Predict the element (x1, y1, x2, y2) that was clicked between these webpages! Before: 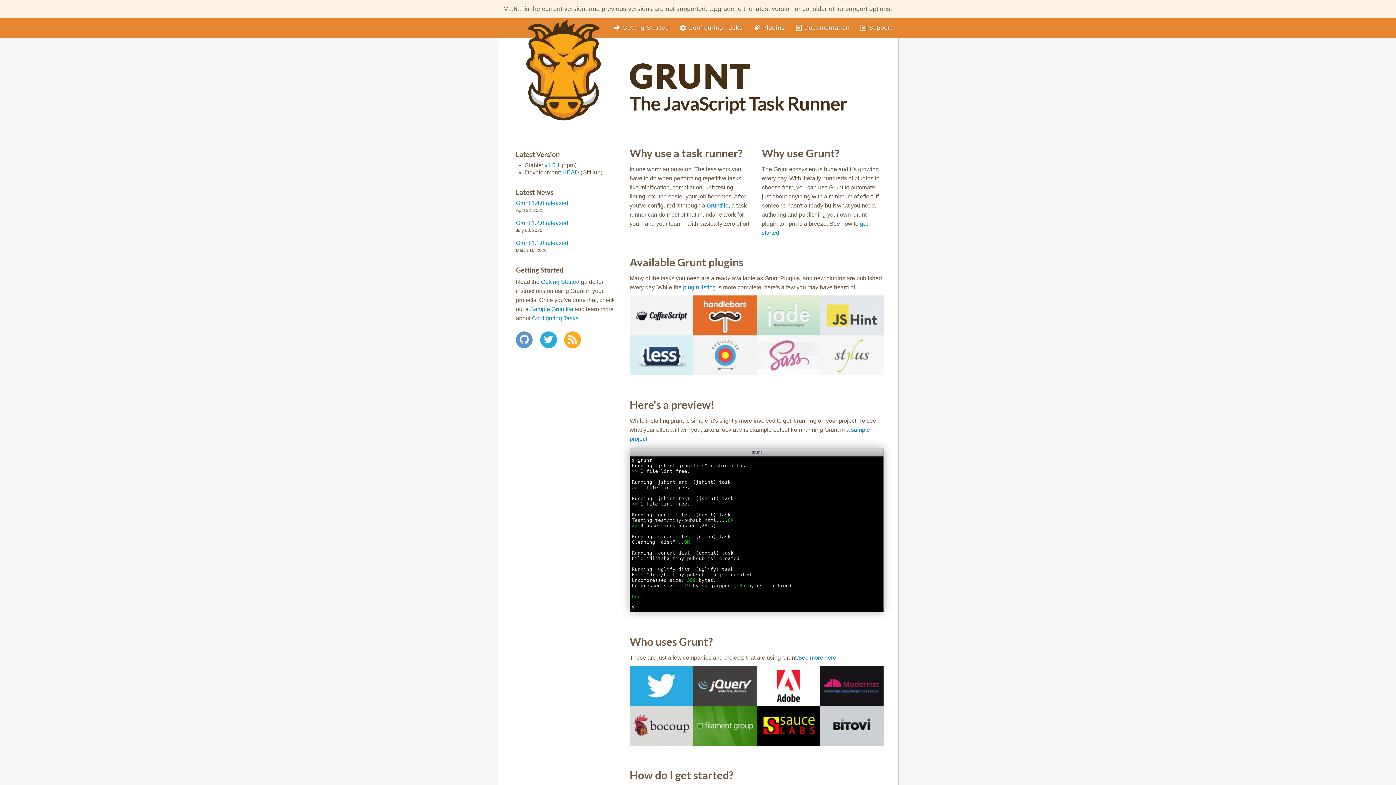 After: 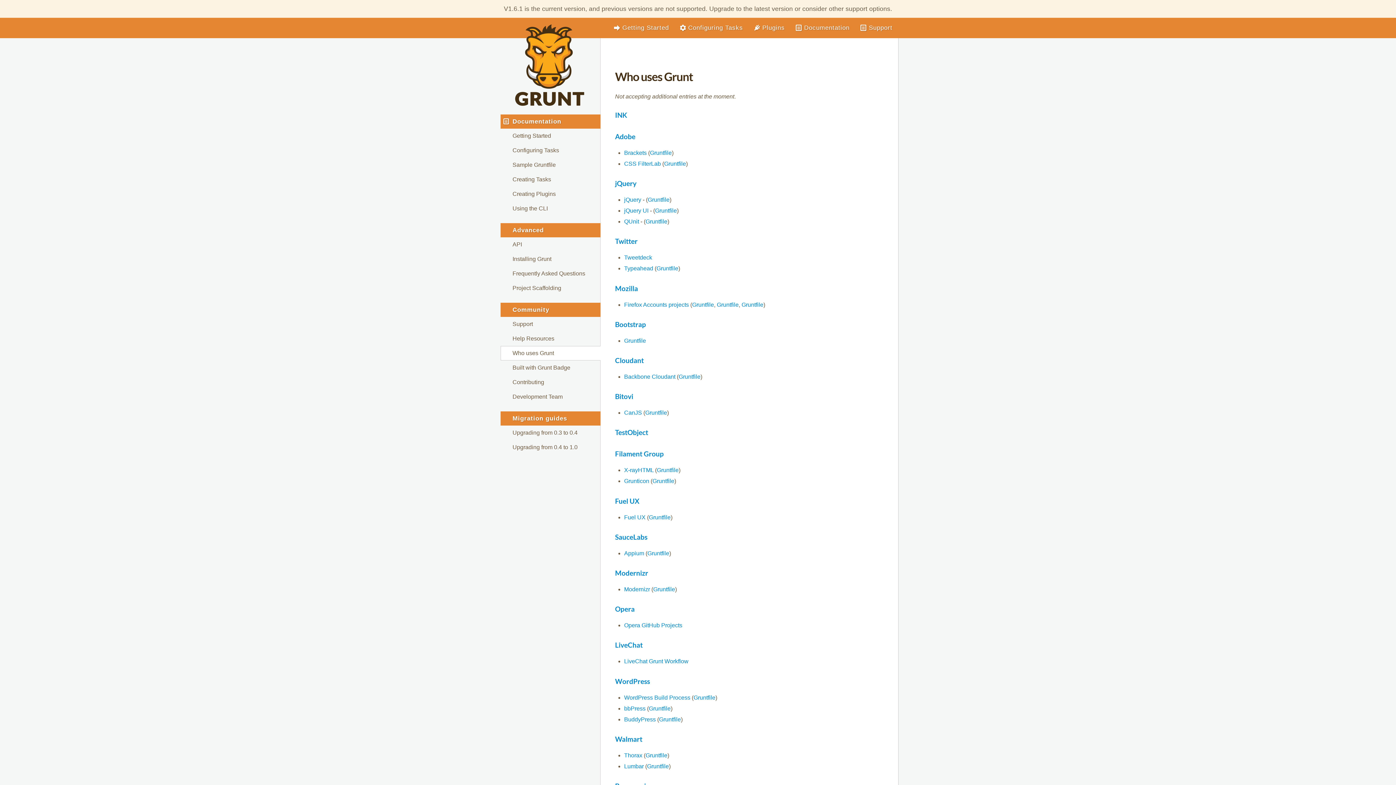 Action: bbox: (756, 722, 820, 728)